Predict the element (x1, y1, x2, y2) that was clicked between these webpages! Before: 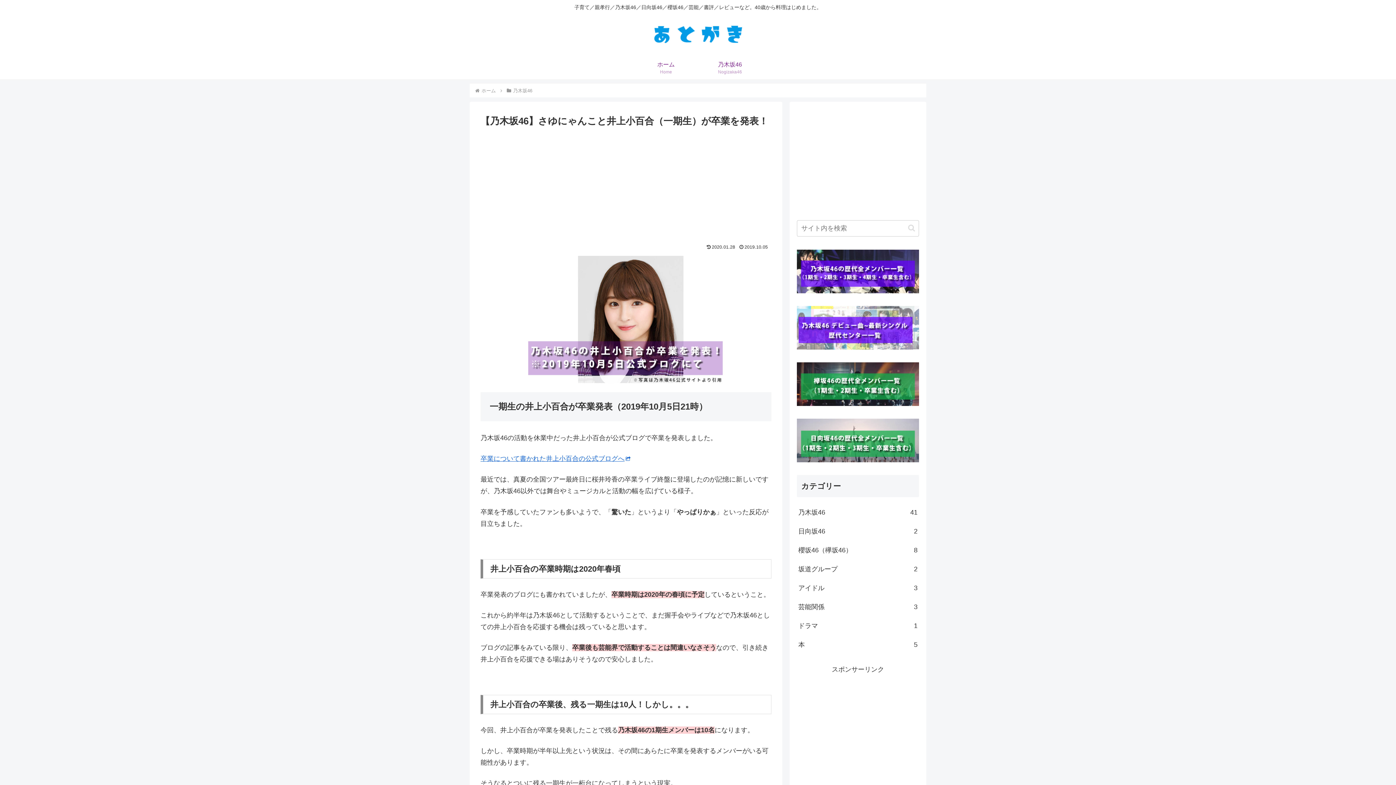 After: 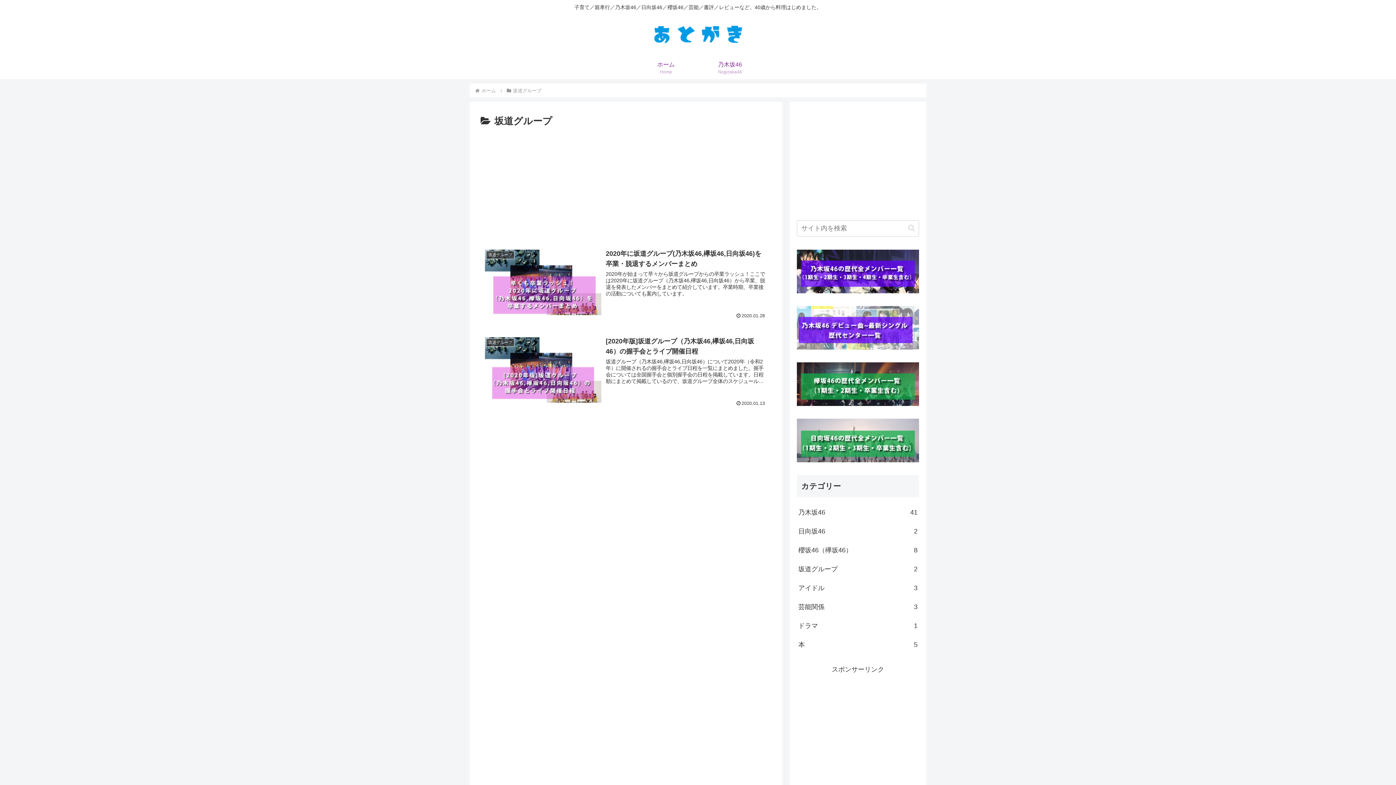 Action: bbox: (797, 560, 919, 579) label: 坂道グループ
2